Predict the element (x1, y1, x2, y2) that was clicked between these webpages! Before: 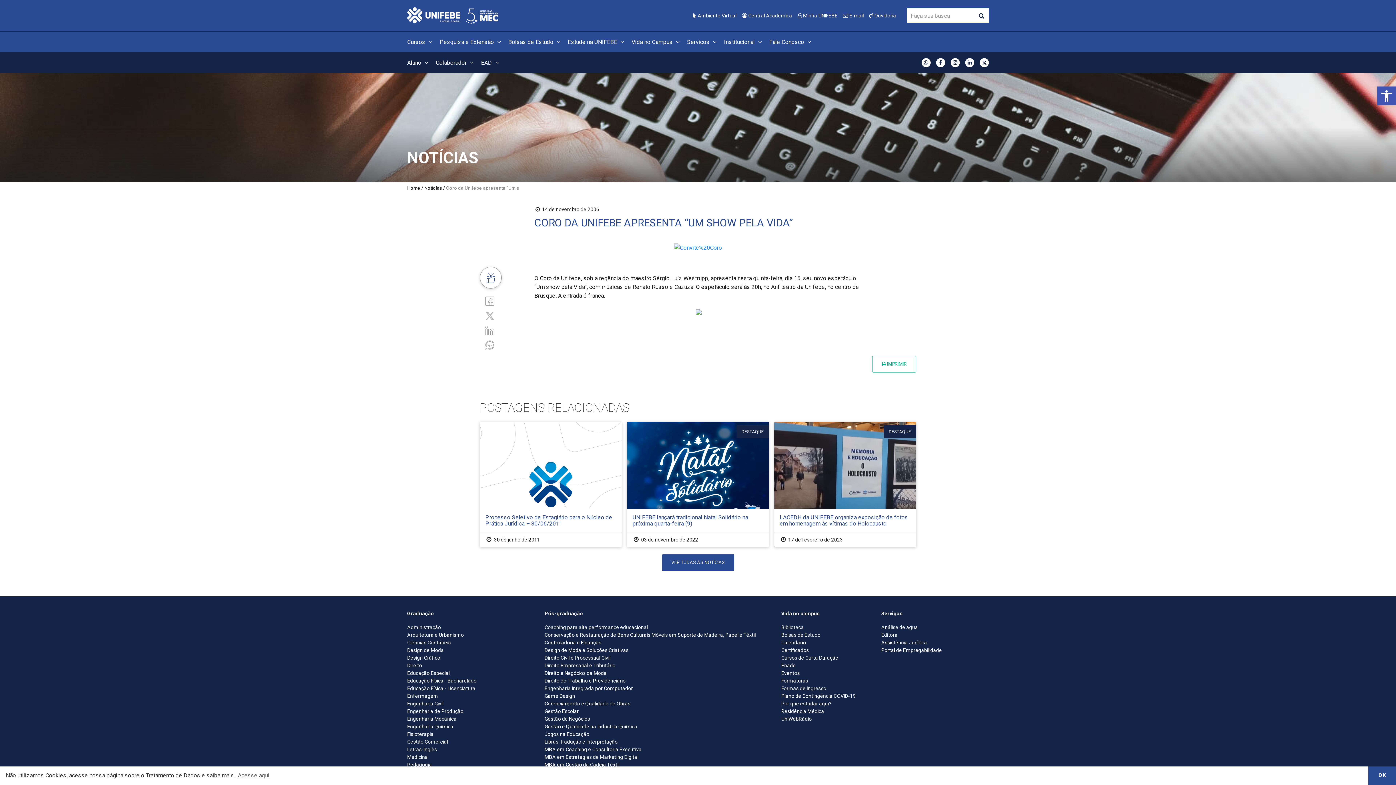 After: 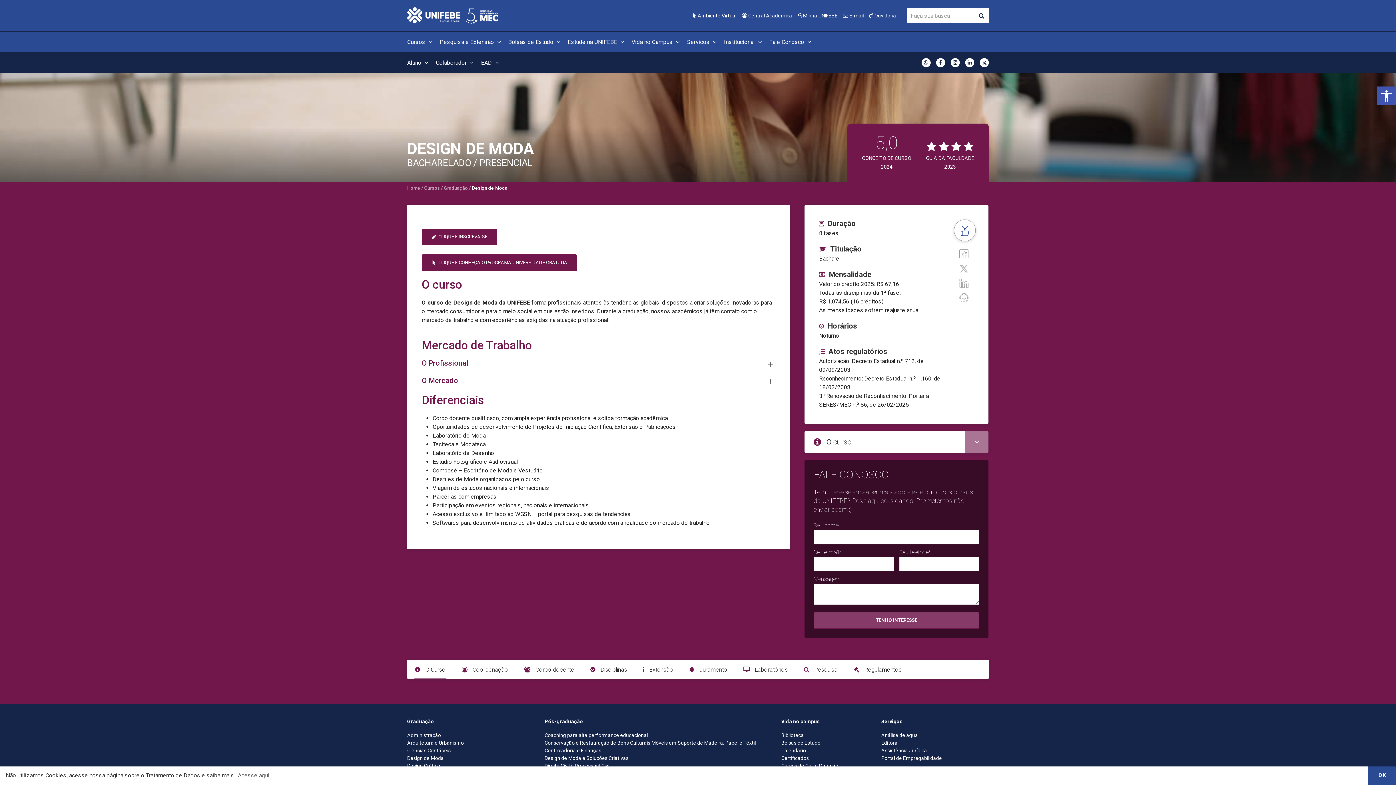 Action: bbox: (407, 647, 444, 653) label: Design de Moda